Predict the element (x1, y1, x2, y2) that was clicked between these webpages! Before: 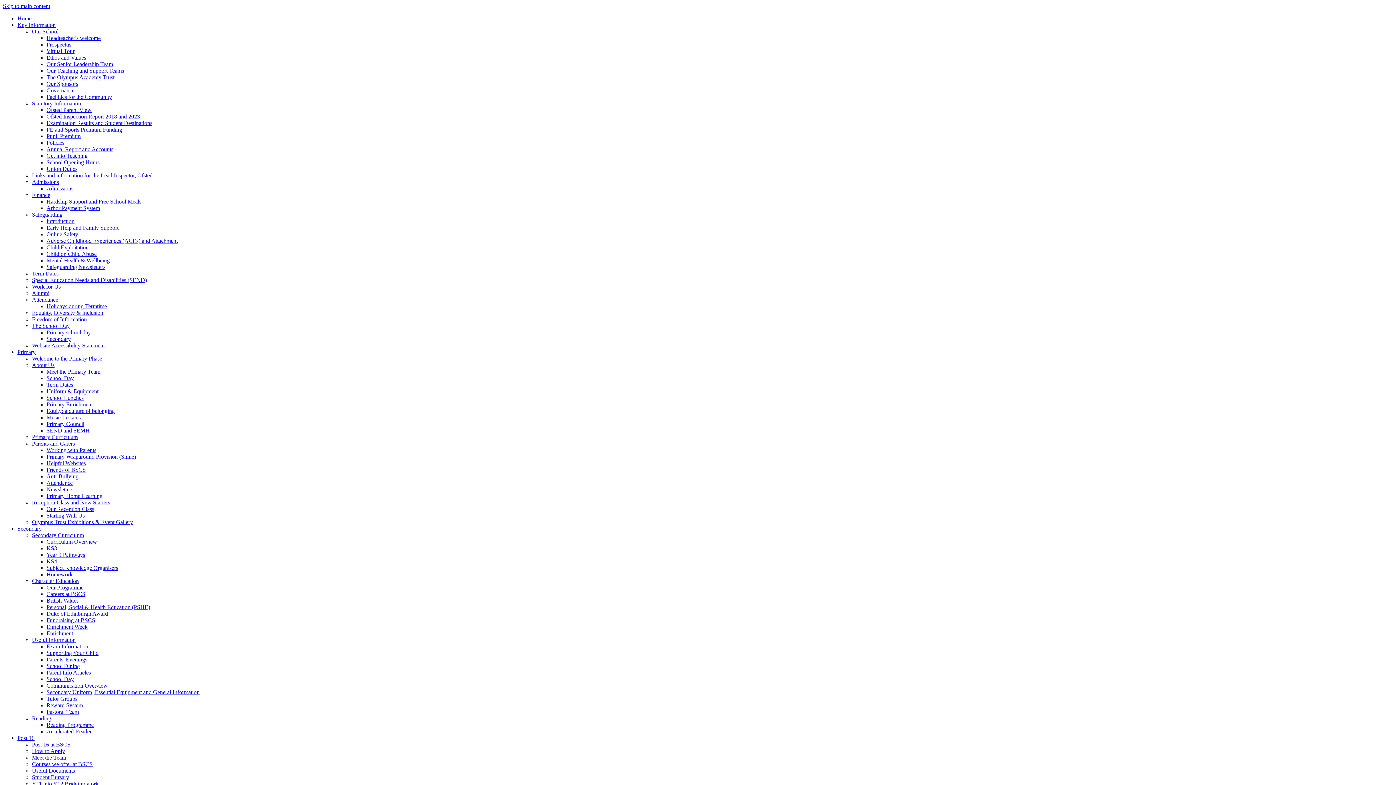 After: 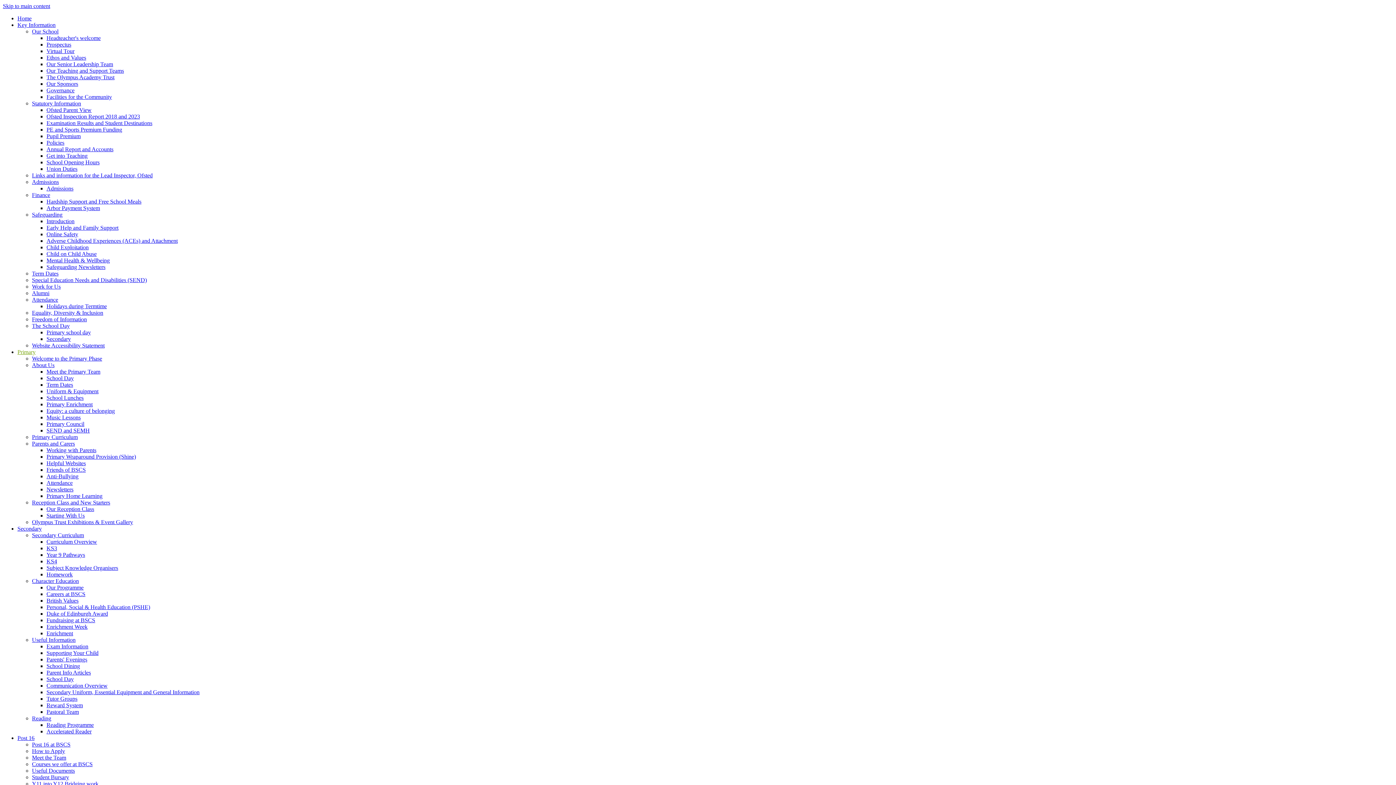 Action: label: Welcome to the Primary Phase bbox: (32, 355, 102, 361)